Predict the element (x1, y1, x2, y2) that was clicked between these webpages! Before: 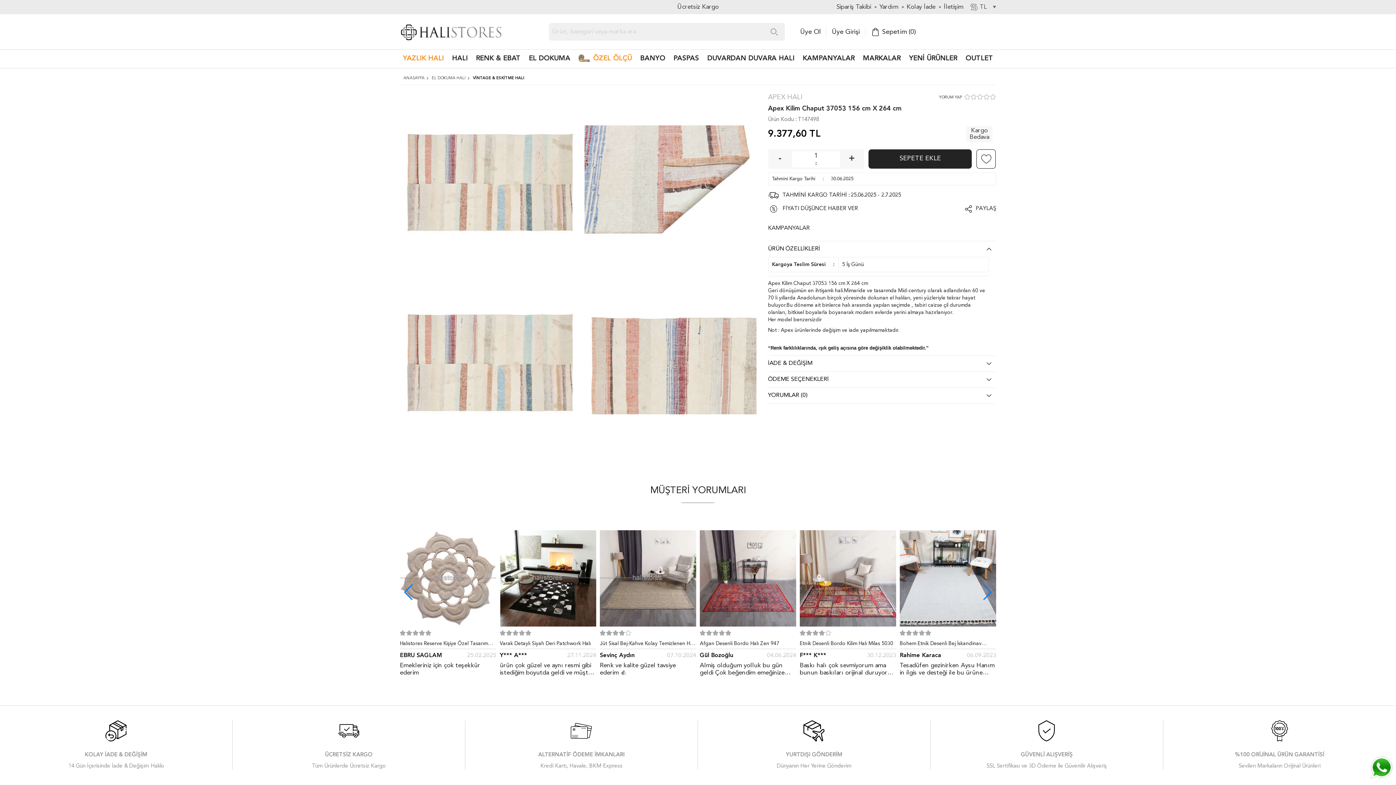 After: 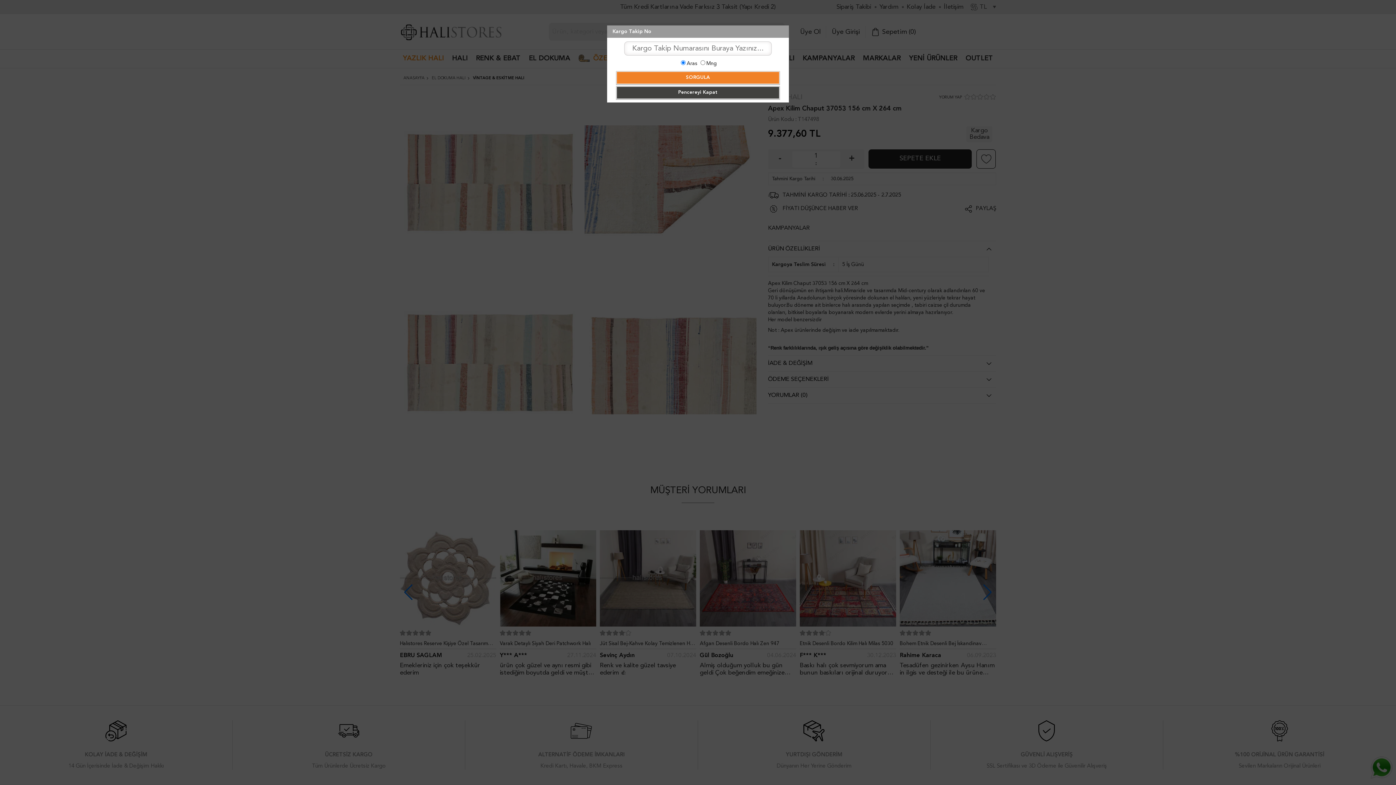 Action: label: Sipariş Takibi bbox: (836, 2, 871, 11)